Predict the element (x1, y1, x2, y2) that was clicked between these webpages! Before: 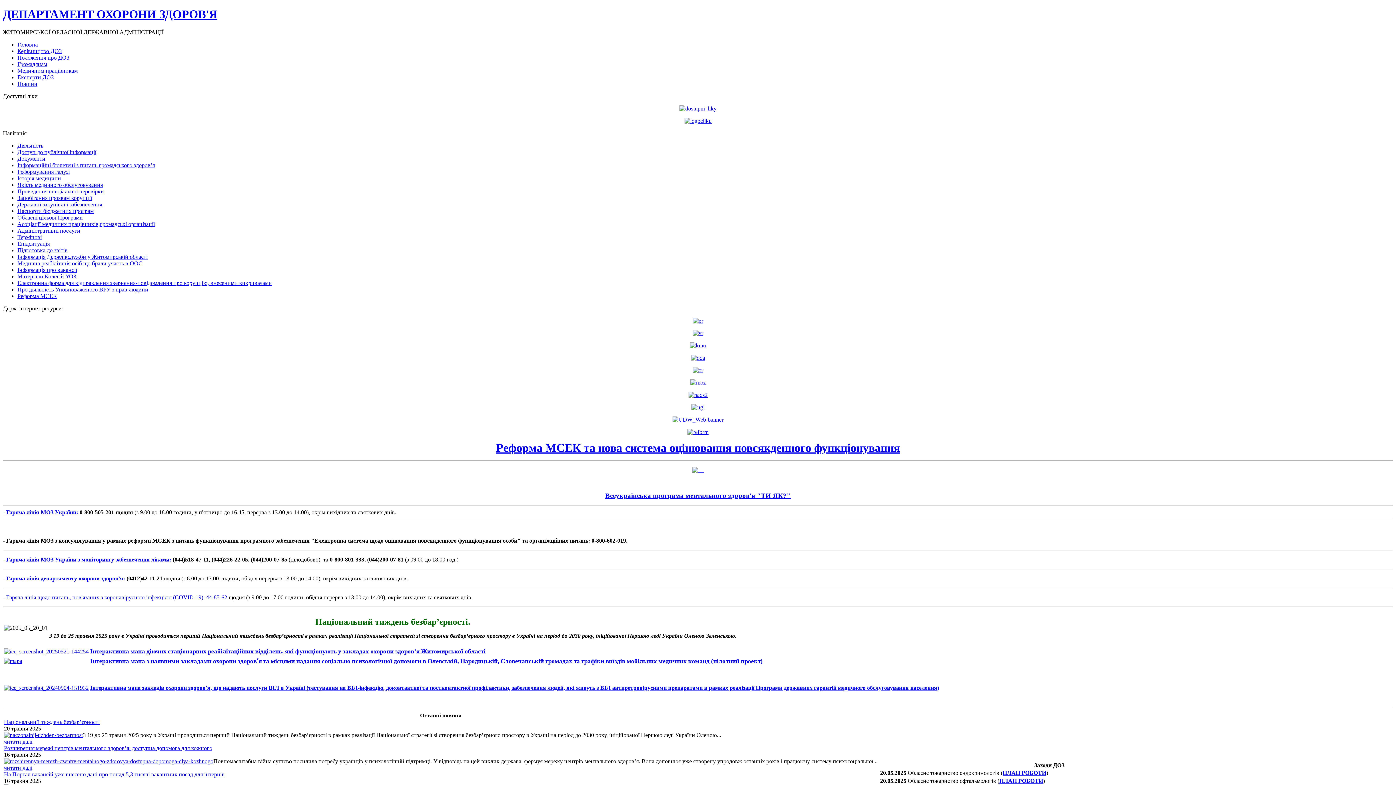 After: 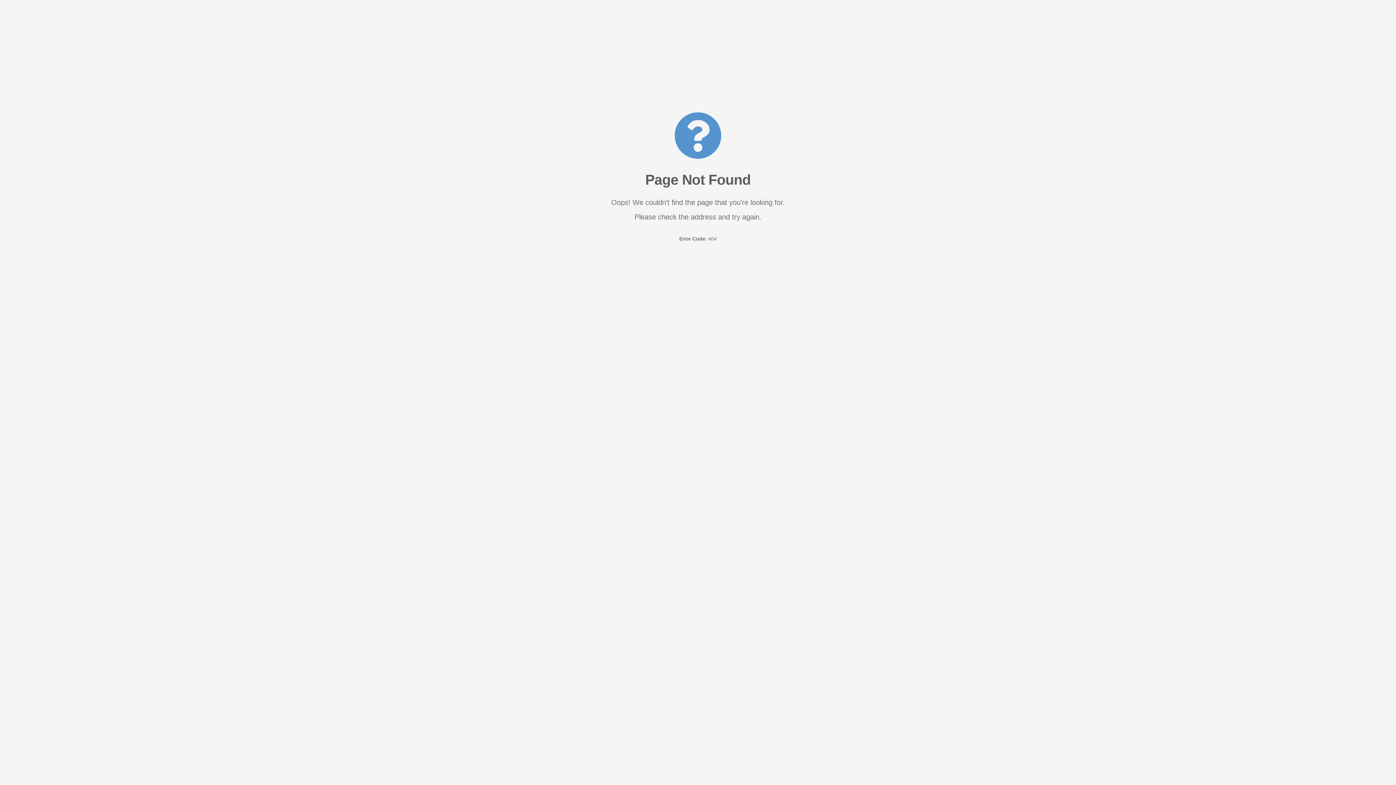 Action: bbox: (4, 771, 224, 777) label: На Портал вакансій уже внесено дані про понад 5,3 тисячі вакантних посад для інтернів